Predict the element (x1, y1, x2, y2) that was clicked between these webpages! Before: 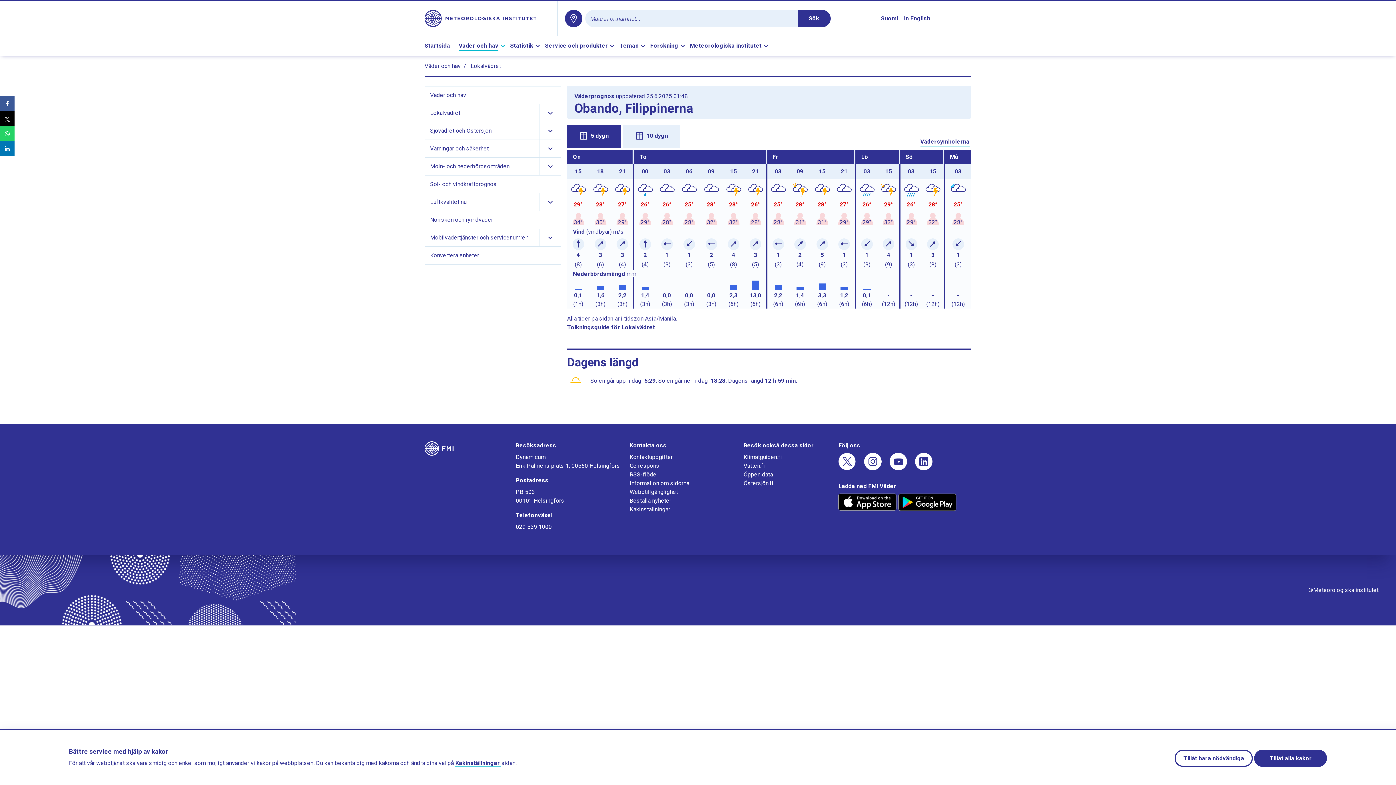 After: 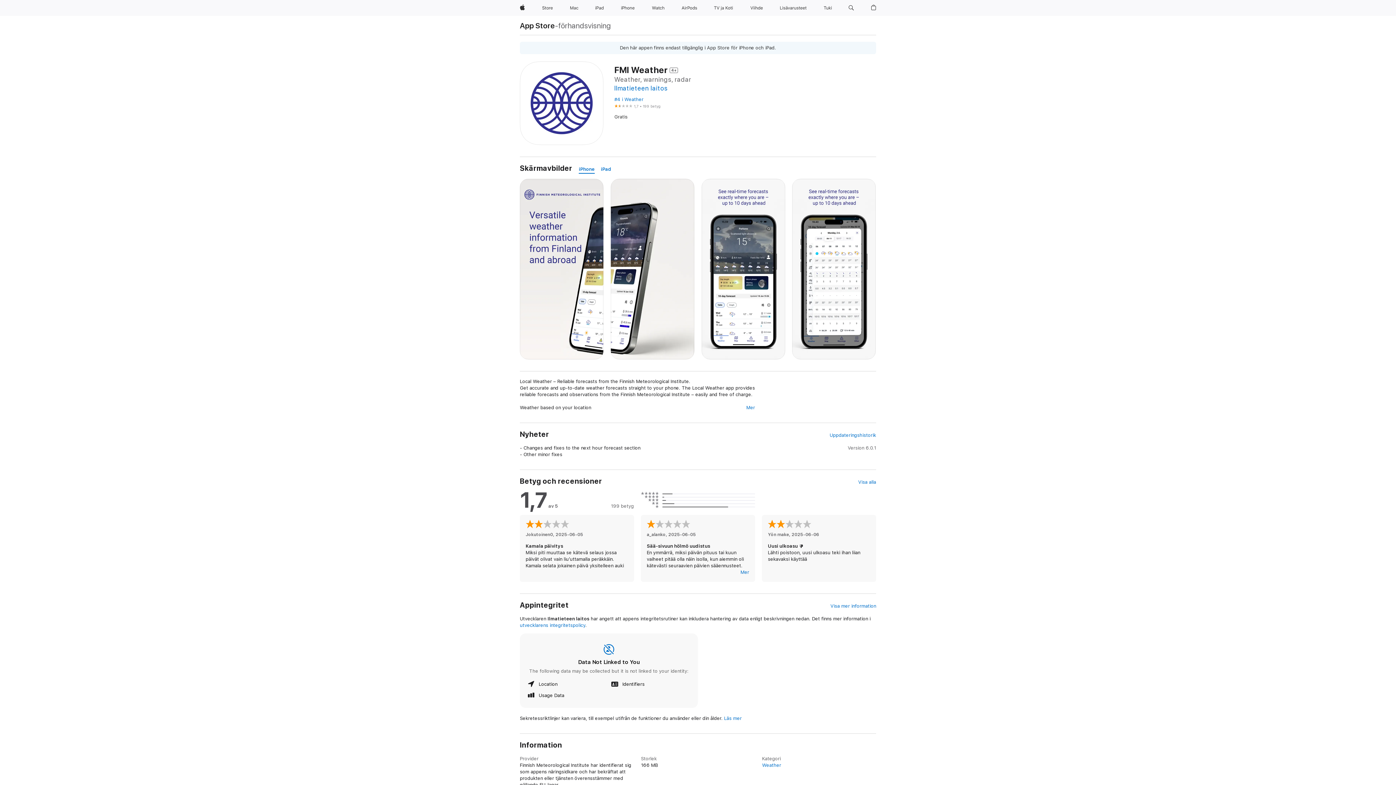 Action: bbox: (838, 500, 896, 507)